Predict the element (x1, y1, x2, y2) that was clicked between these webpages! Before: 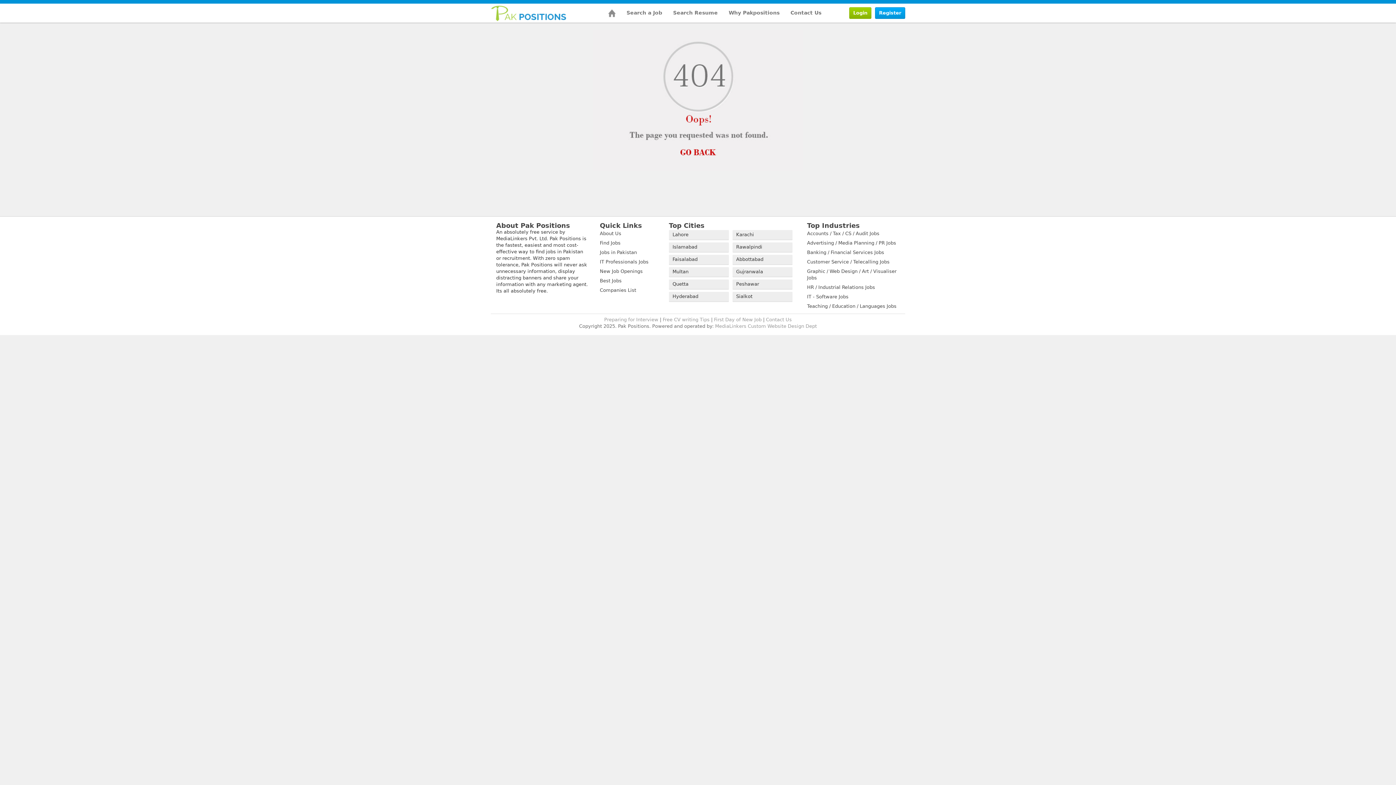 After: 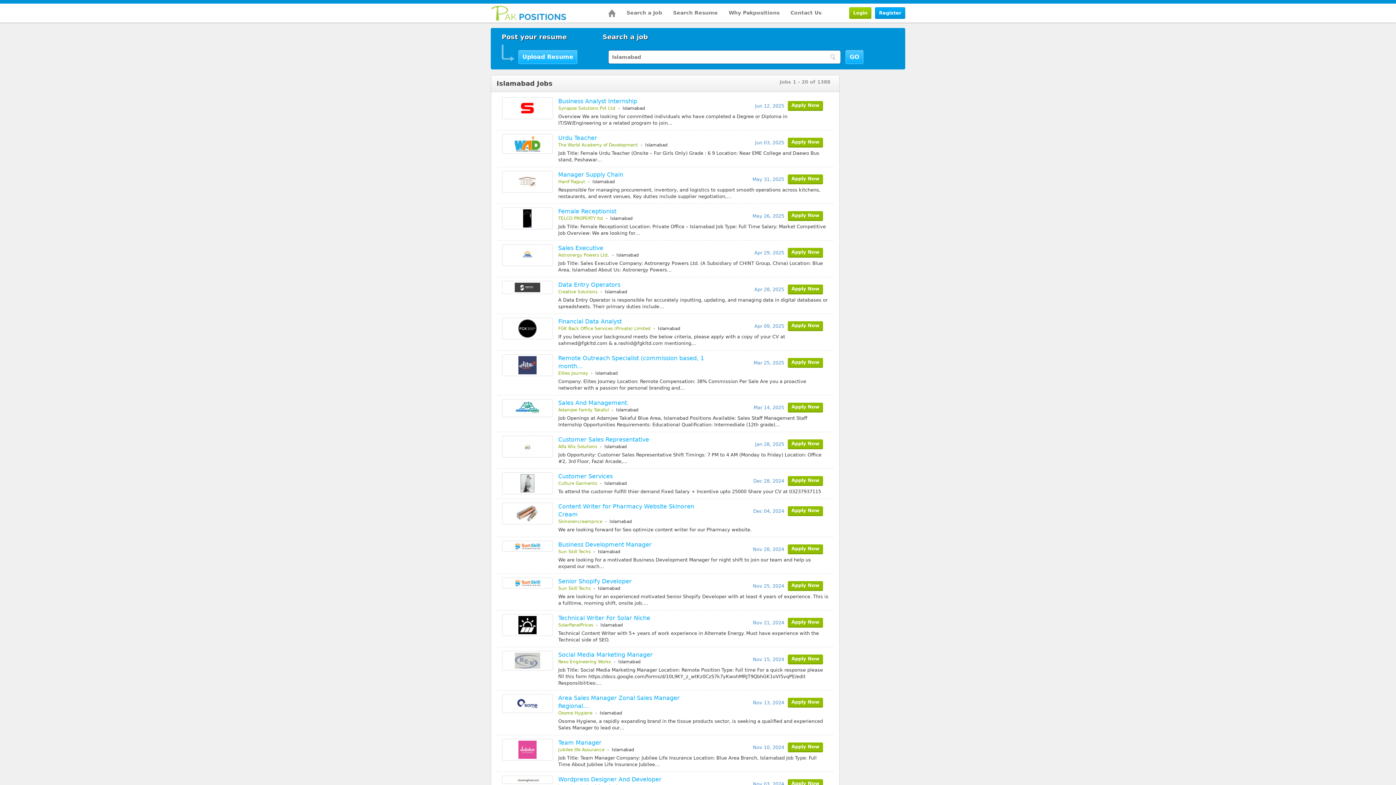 Action: label: Islamabad bbox: (669, 242, 729, 252)